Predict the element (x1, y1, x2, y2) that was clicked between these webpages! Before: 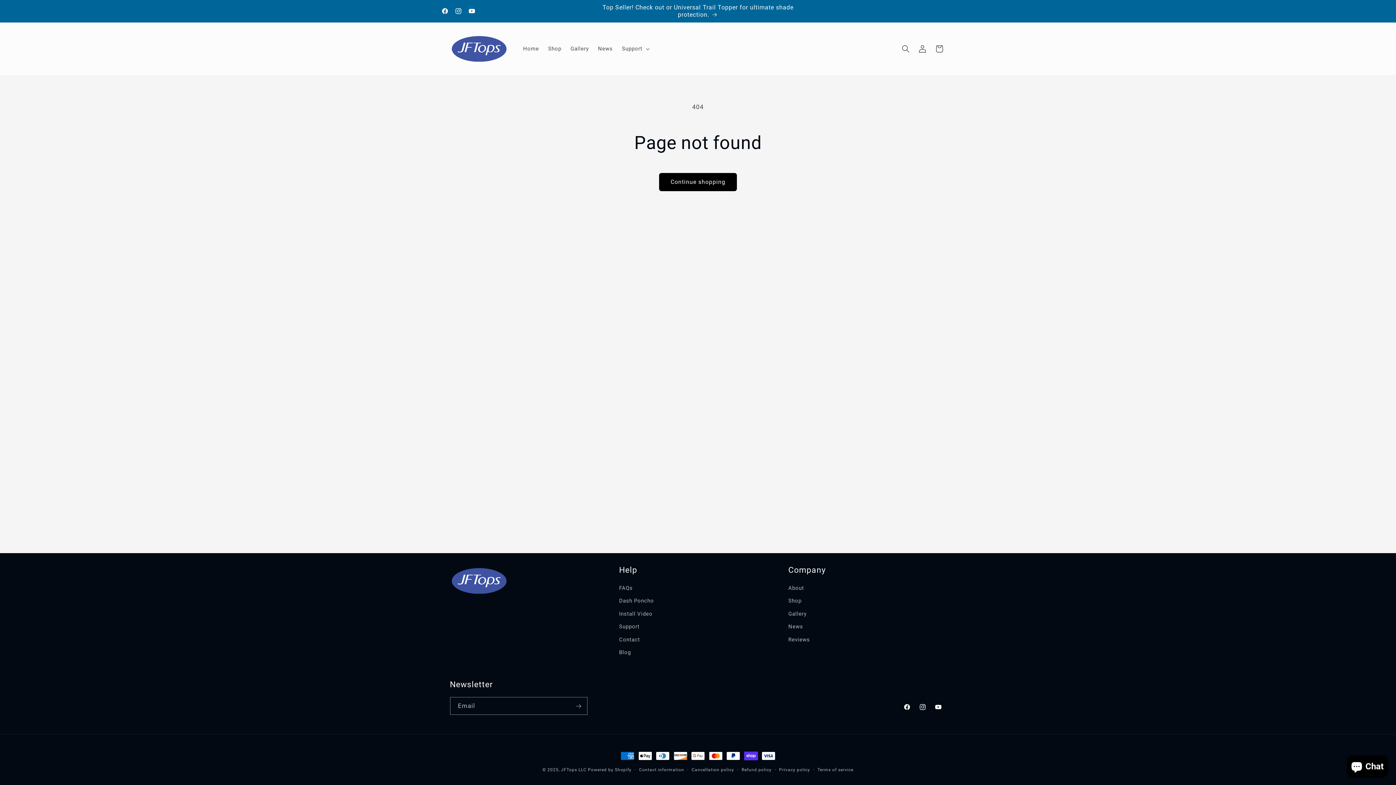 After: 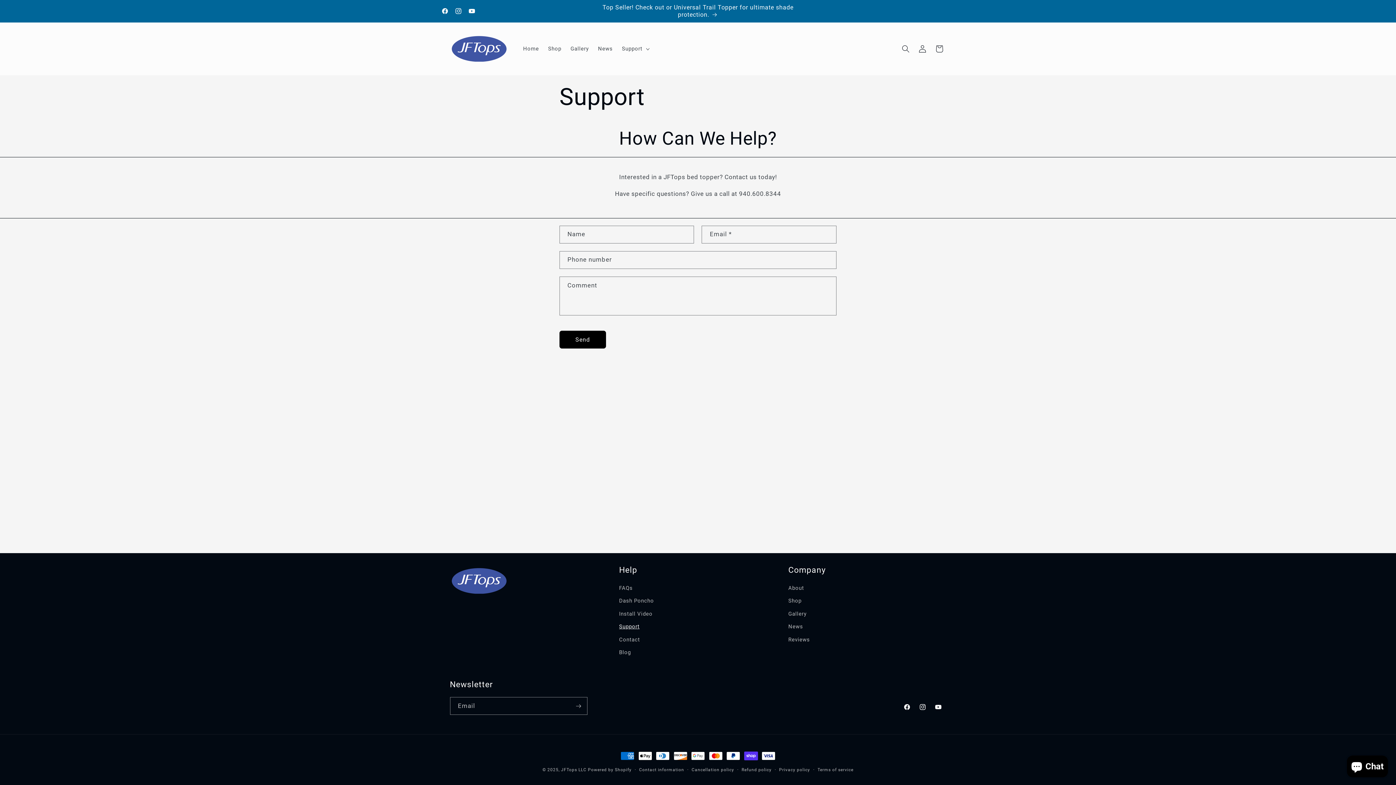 Action: label: Support bbox: (619, 620, 639, 633)